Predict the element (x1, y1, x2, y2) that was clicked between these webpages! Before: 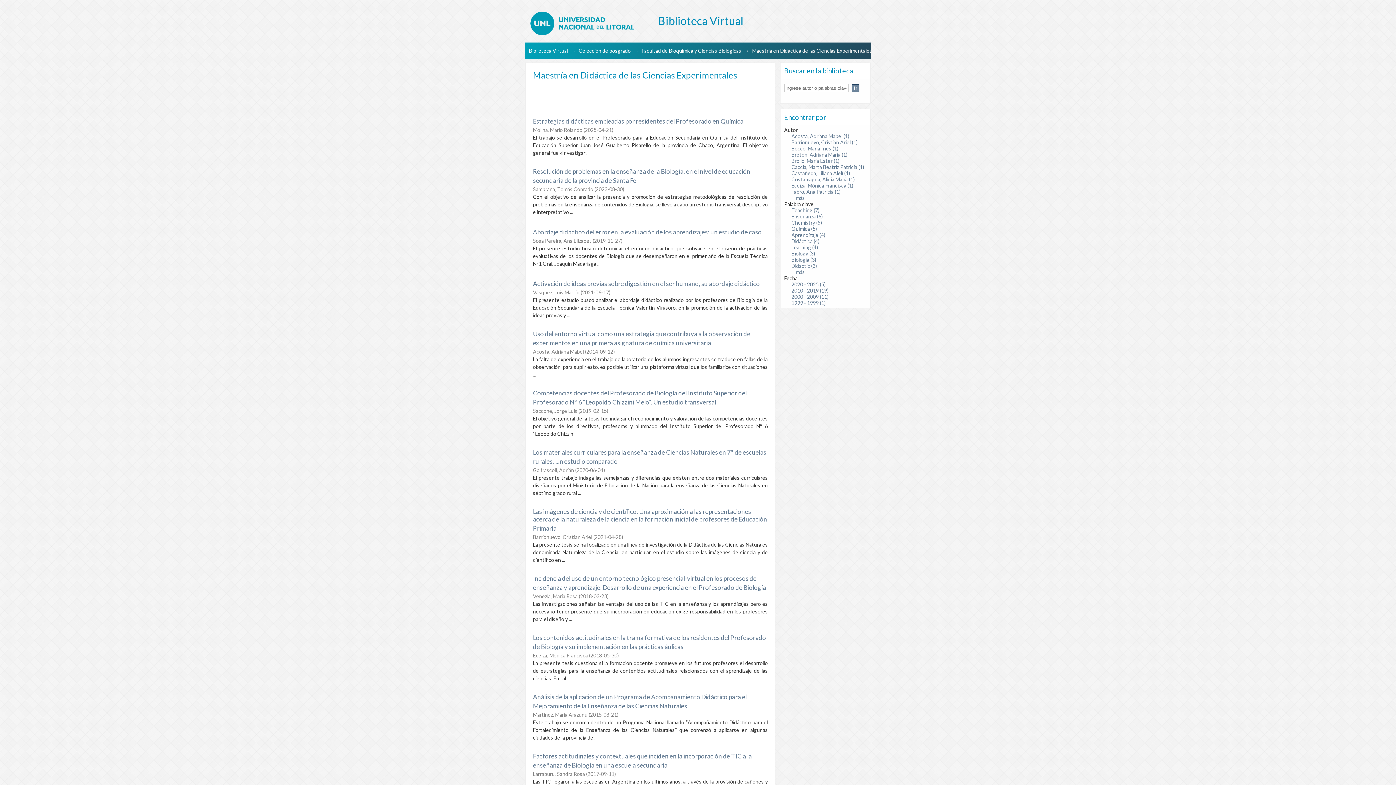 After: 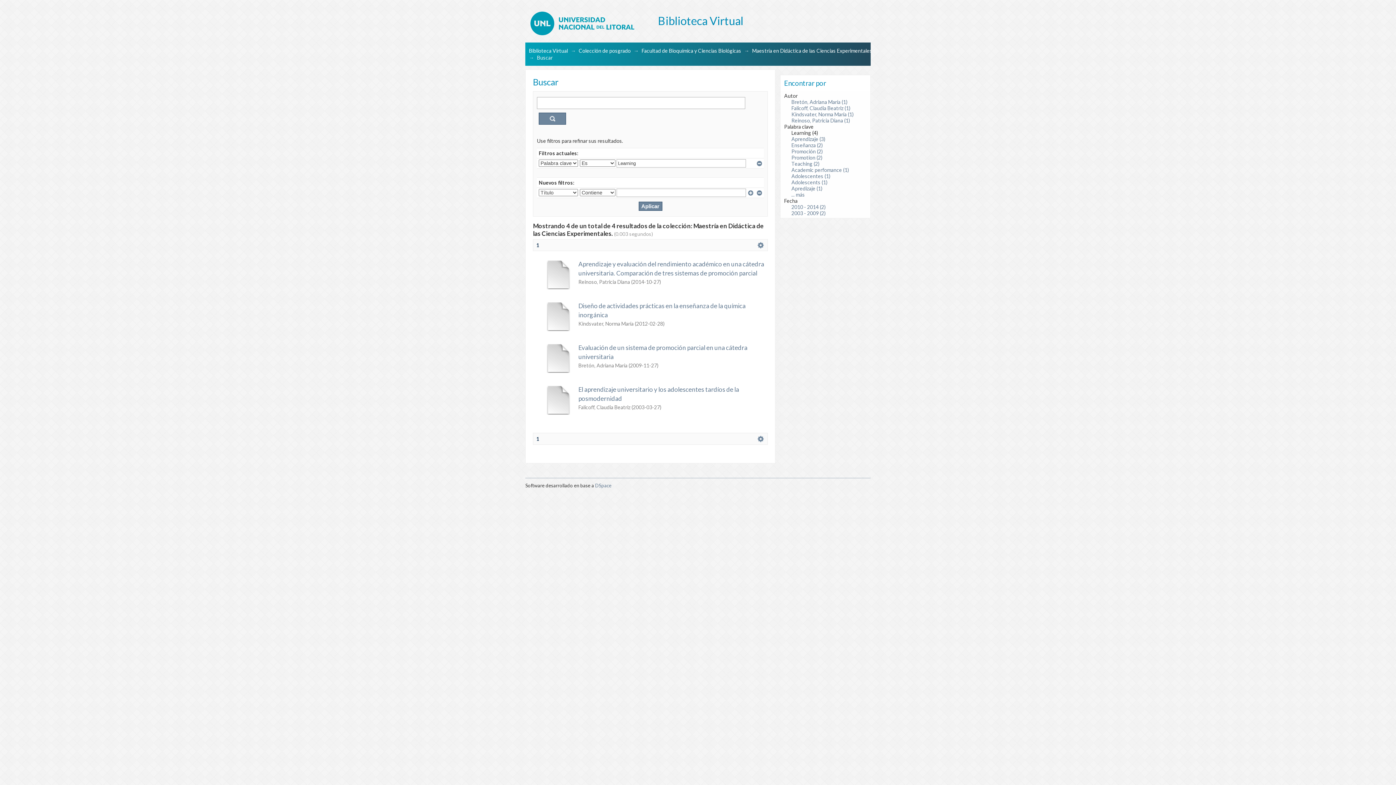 Action: label: Learning (4) bbox: (791, 244, 818, 250)